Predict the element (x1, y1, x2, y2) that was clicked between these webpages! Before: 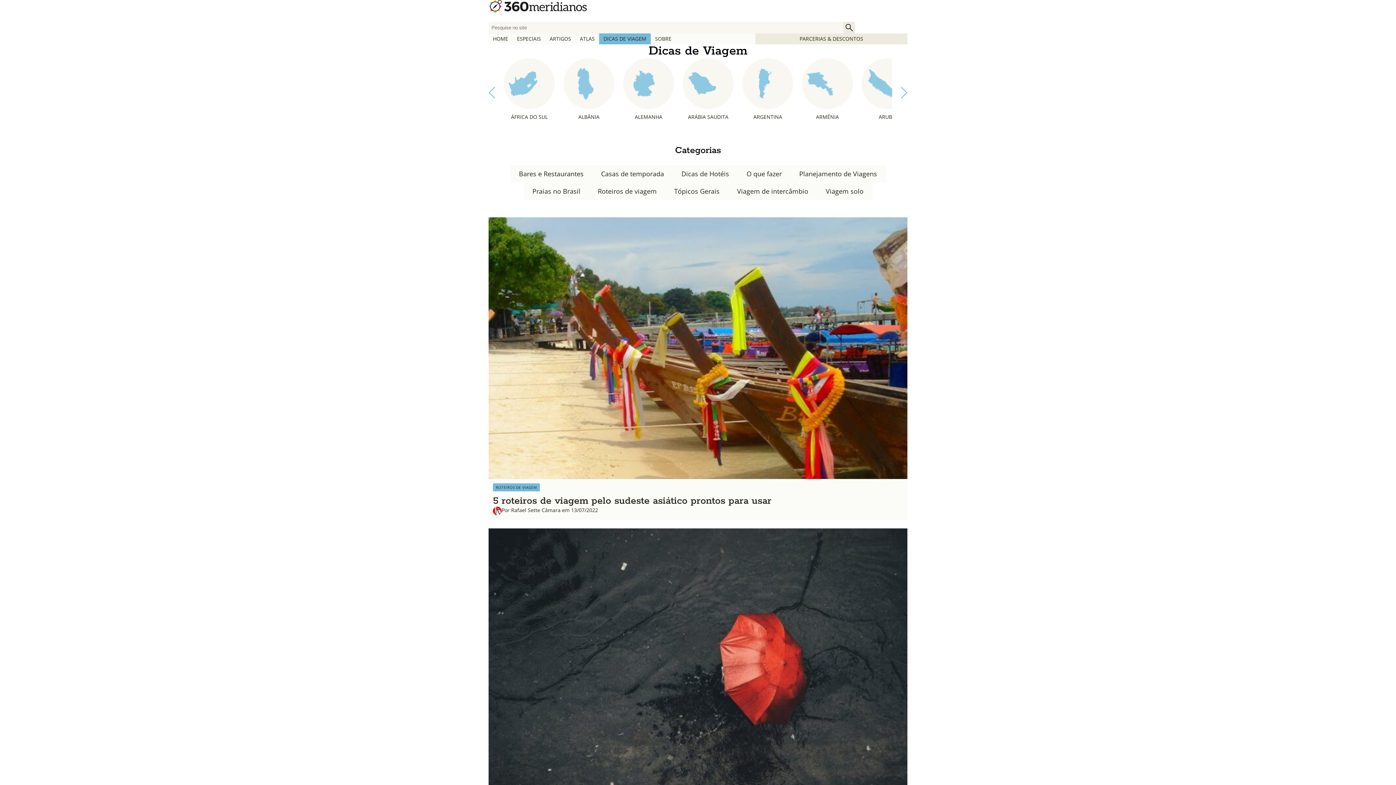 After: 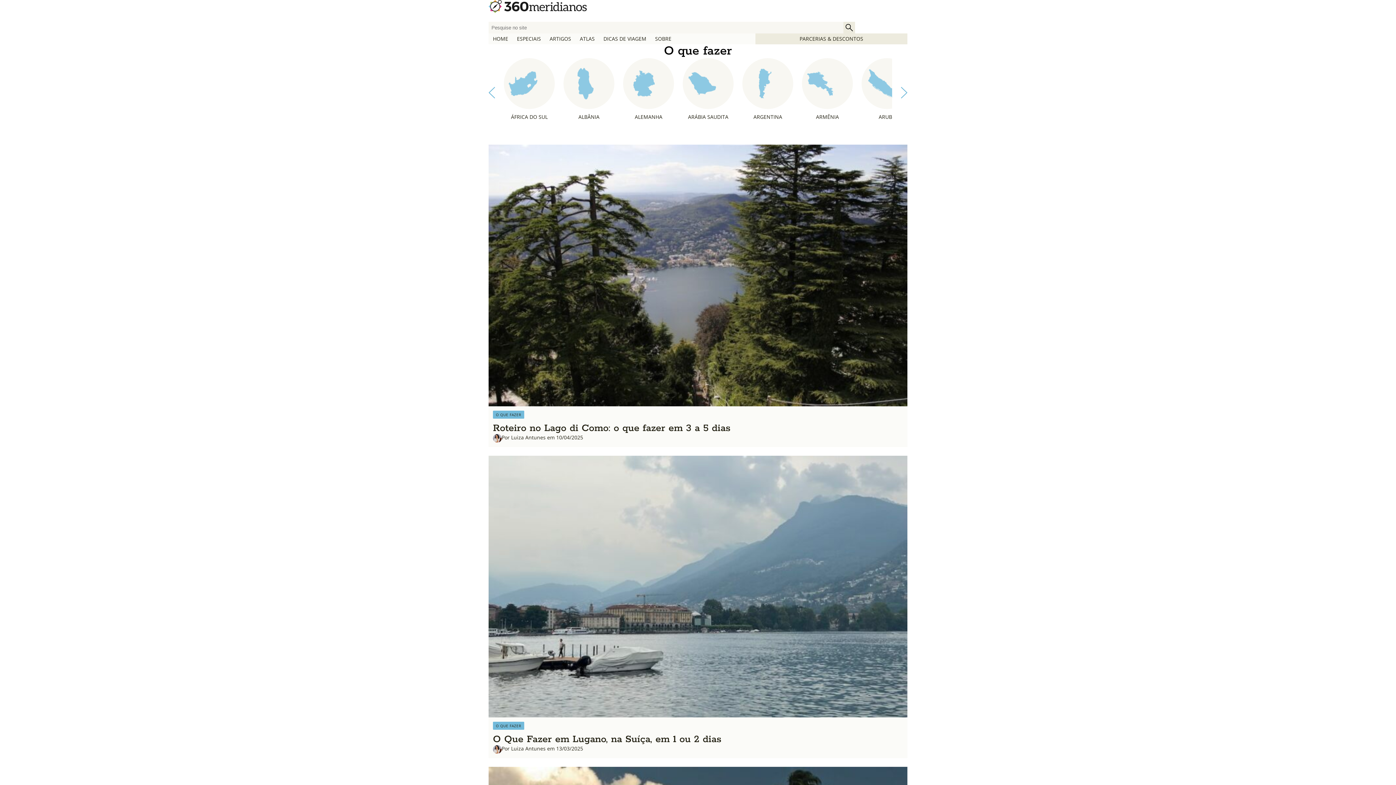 Action: label: O que fazer bbox: (738, 165, 790, 182)